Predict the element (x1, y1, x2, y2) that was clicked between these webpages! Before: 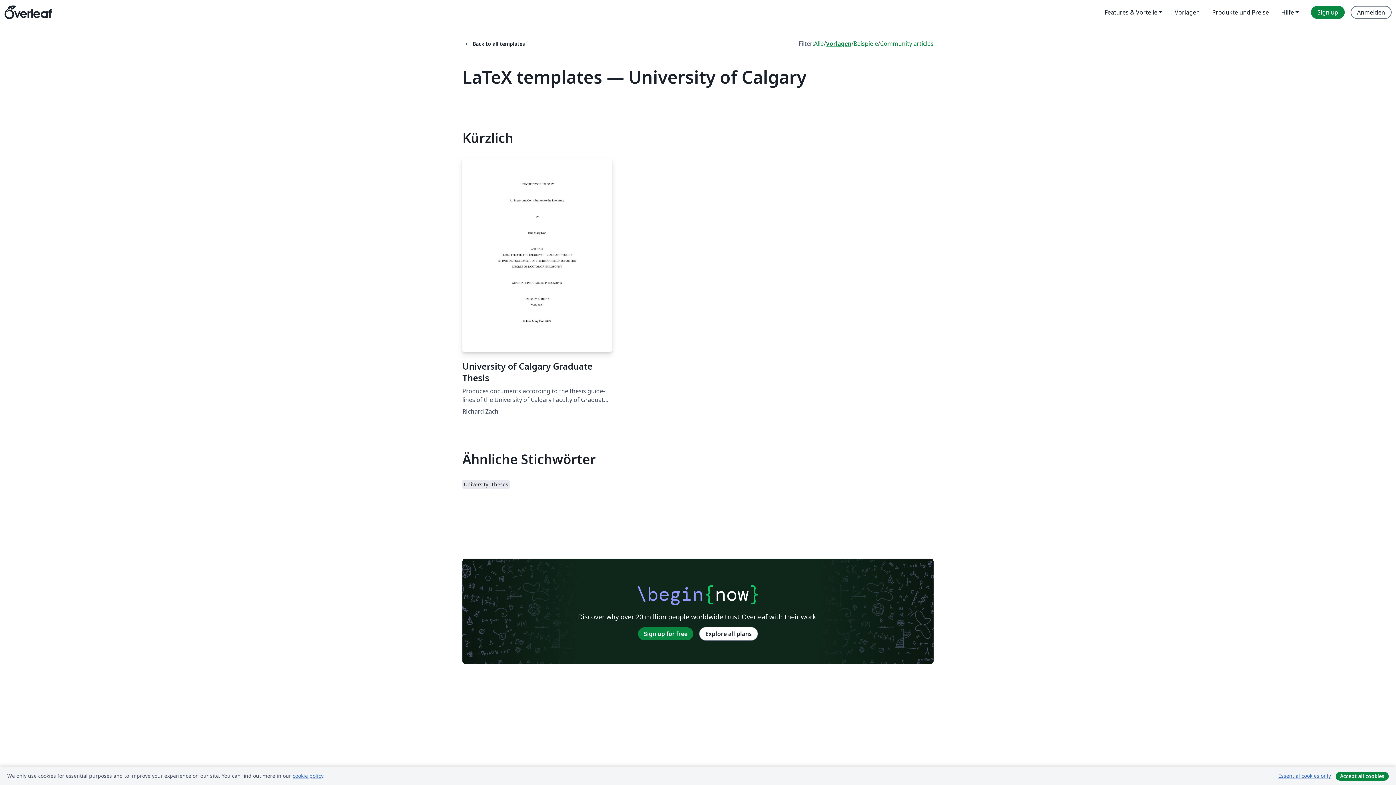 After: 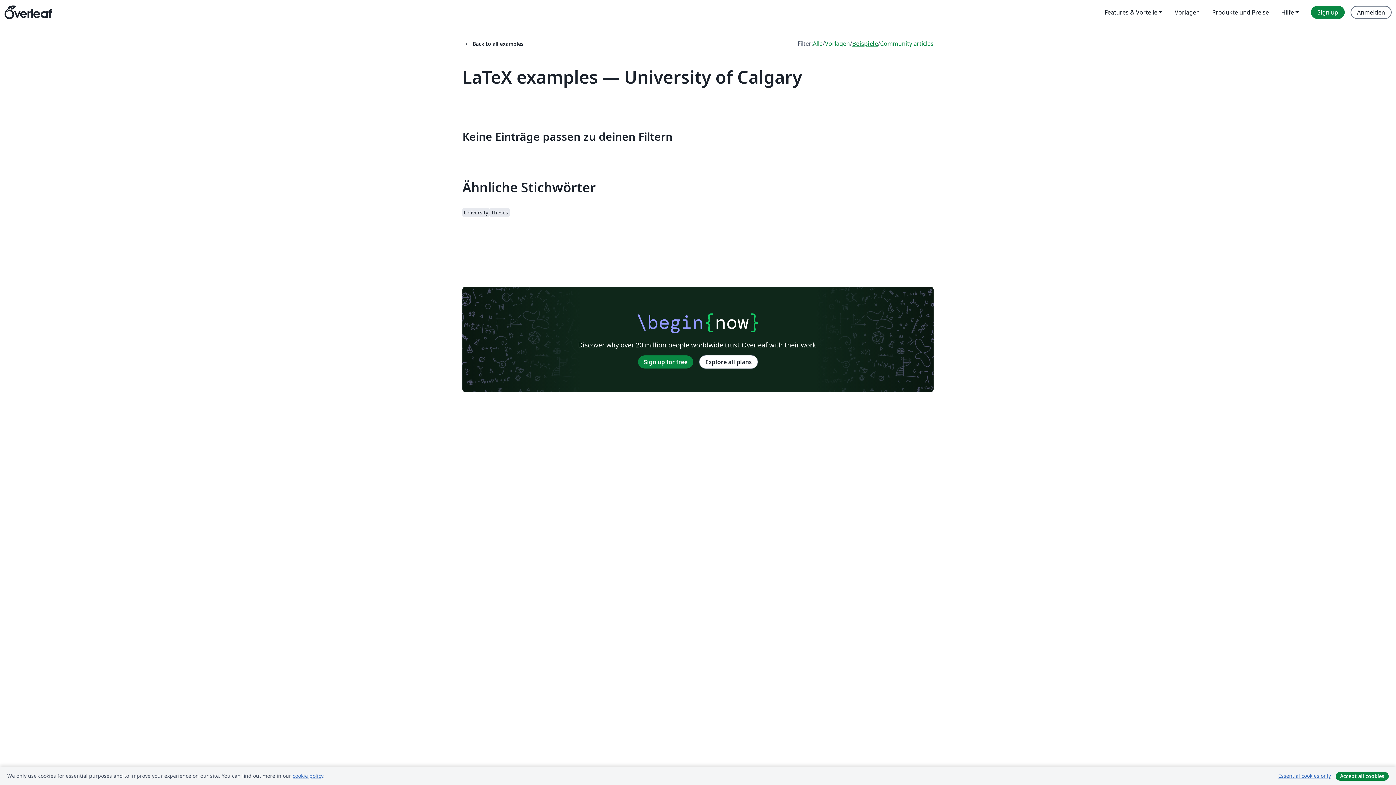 Action: label: Beispiele bbox: (853, 39, 878, 48)